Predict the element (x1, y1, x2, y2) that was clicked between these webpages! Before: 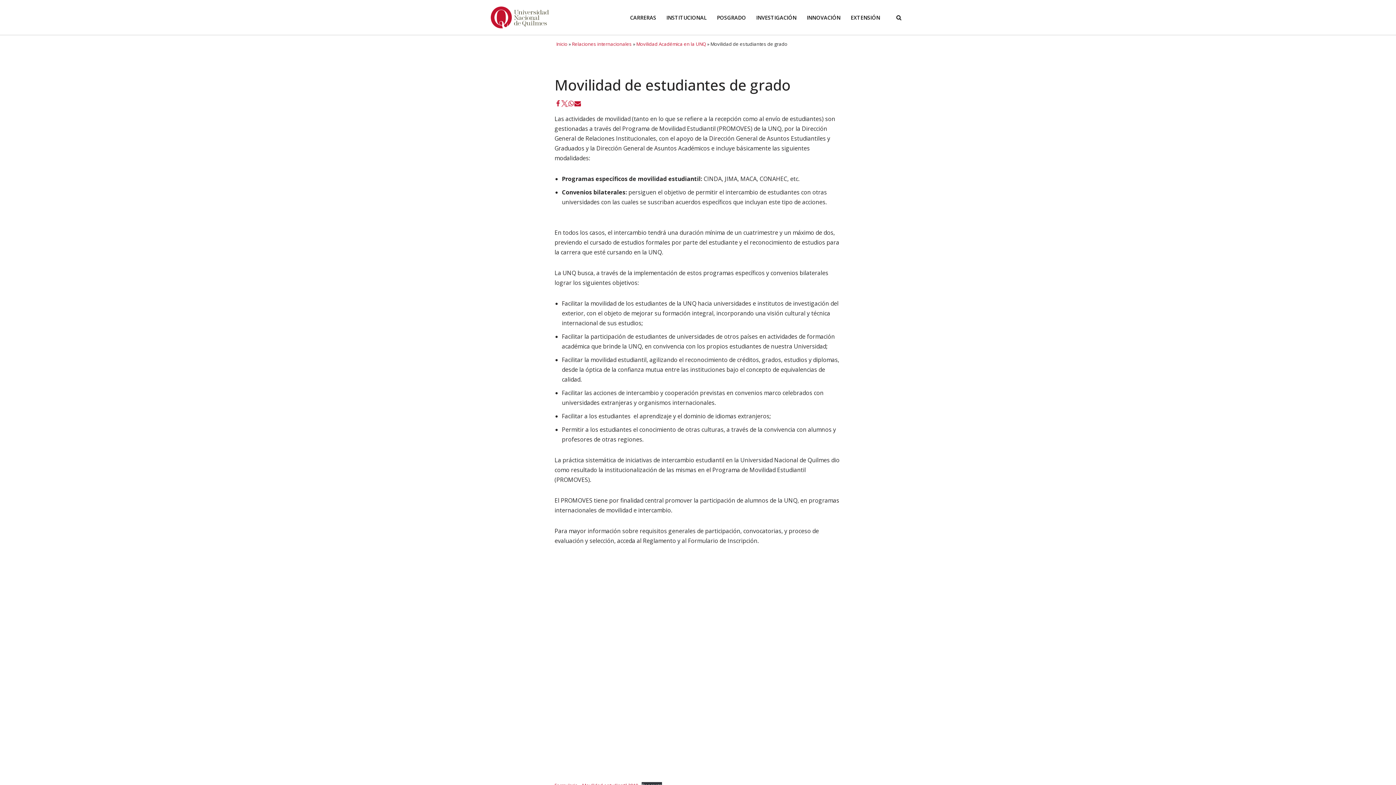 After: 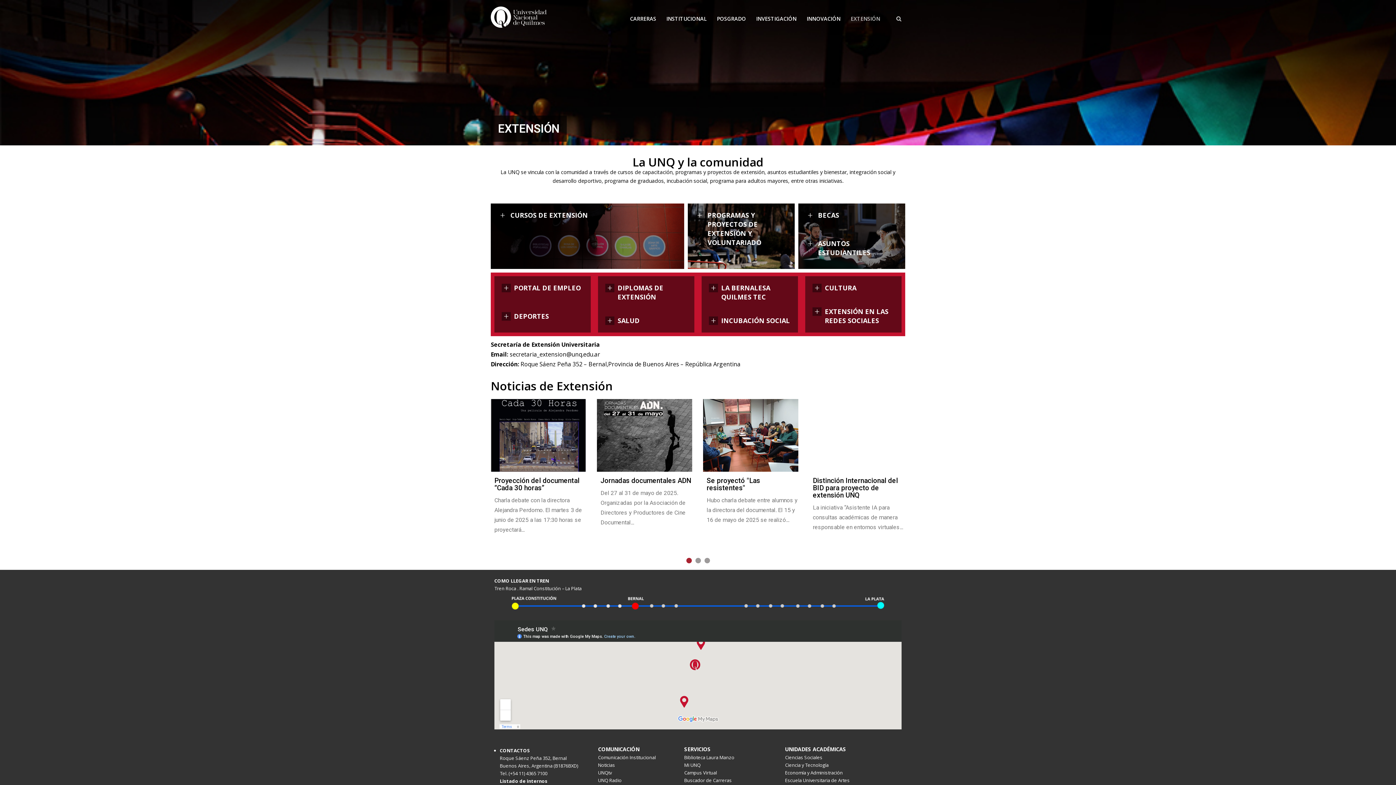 Action: label: EXTENSIÓN bbox: (850, 12, 880, 22)